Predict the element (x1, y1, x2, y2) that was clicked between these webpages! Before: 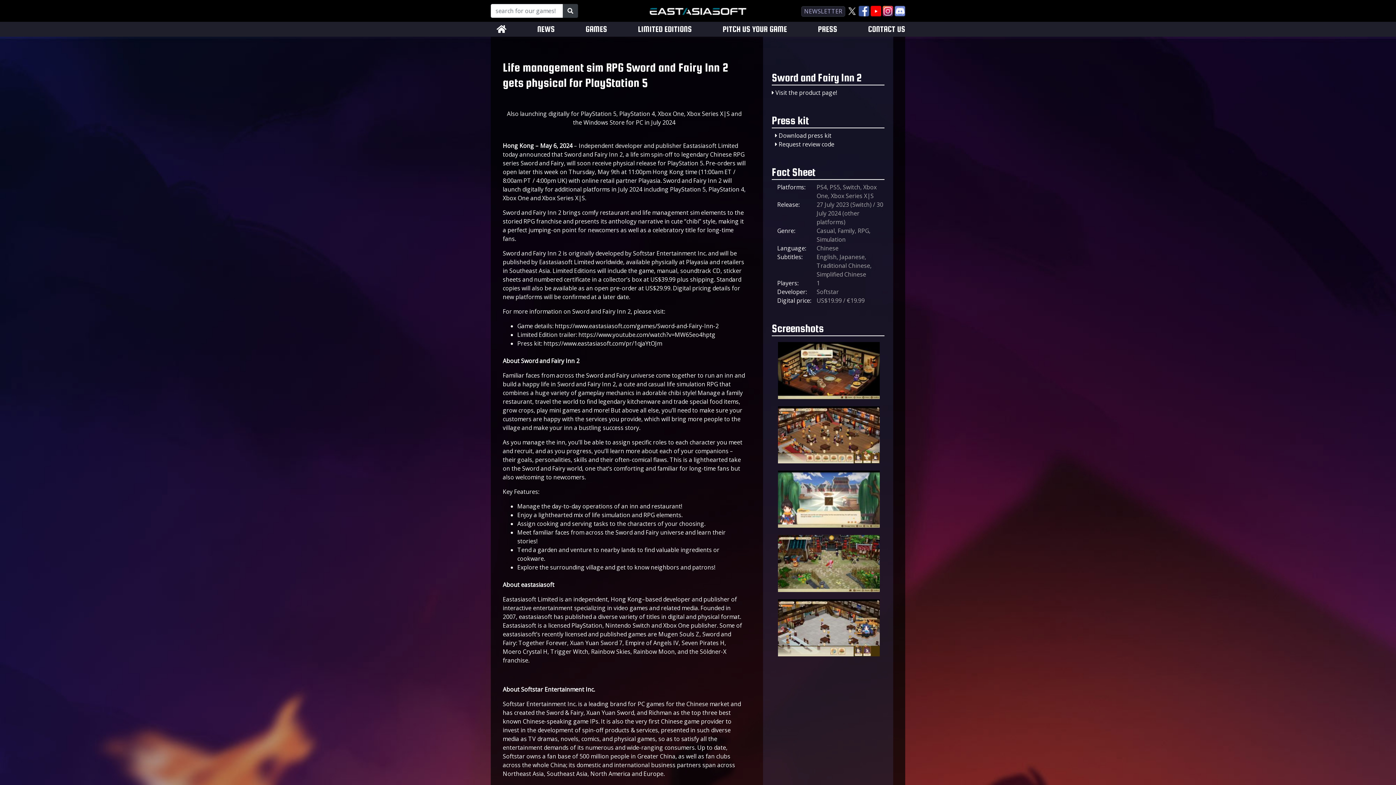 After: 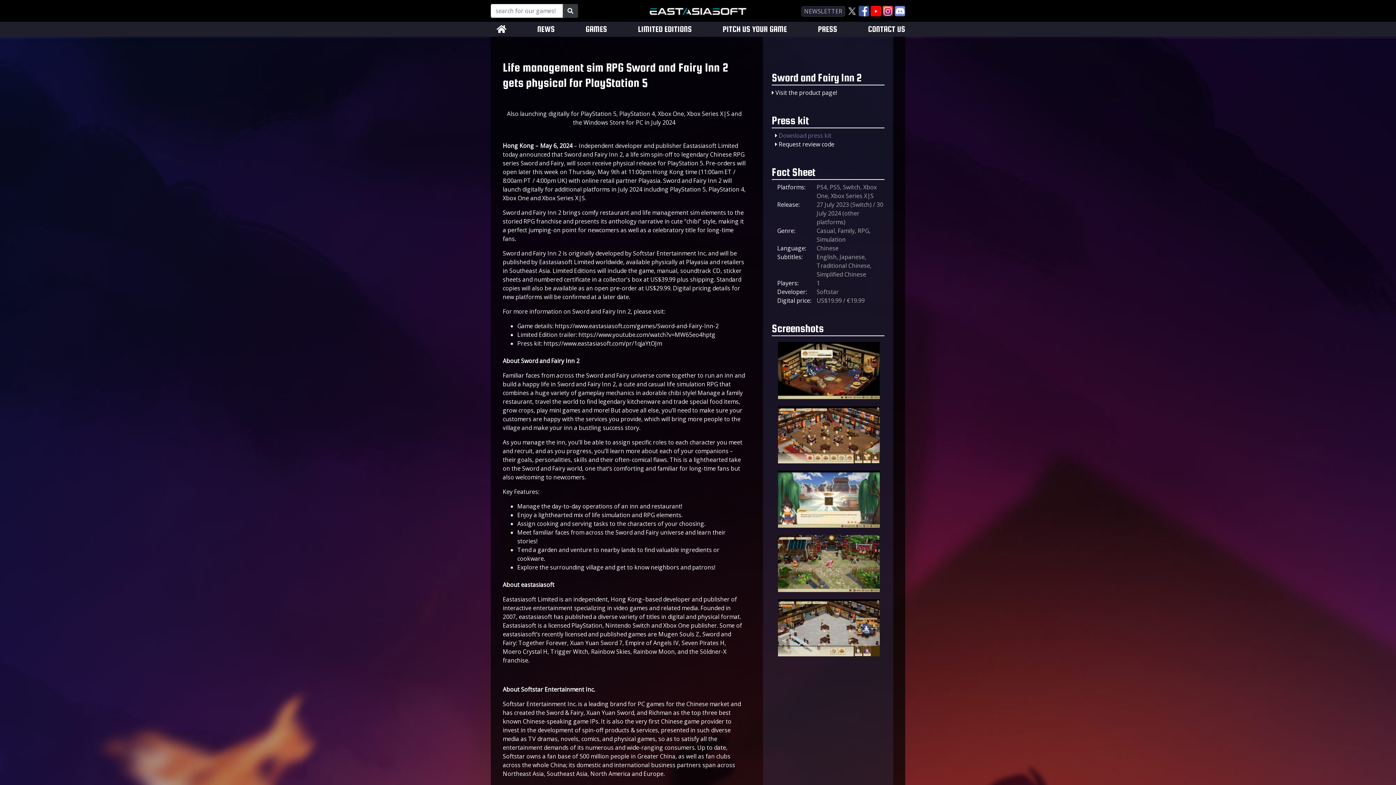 Action: bbox: (778, 131, 831, 139) label: Download press kit